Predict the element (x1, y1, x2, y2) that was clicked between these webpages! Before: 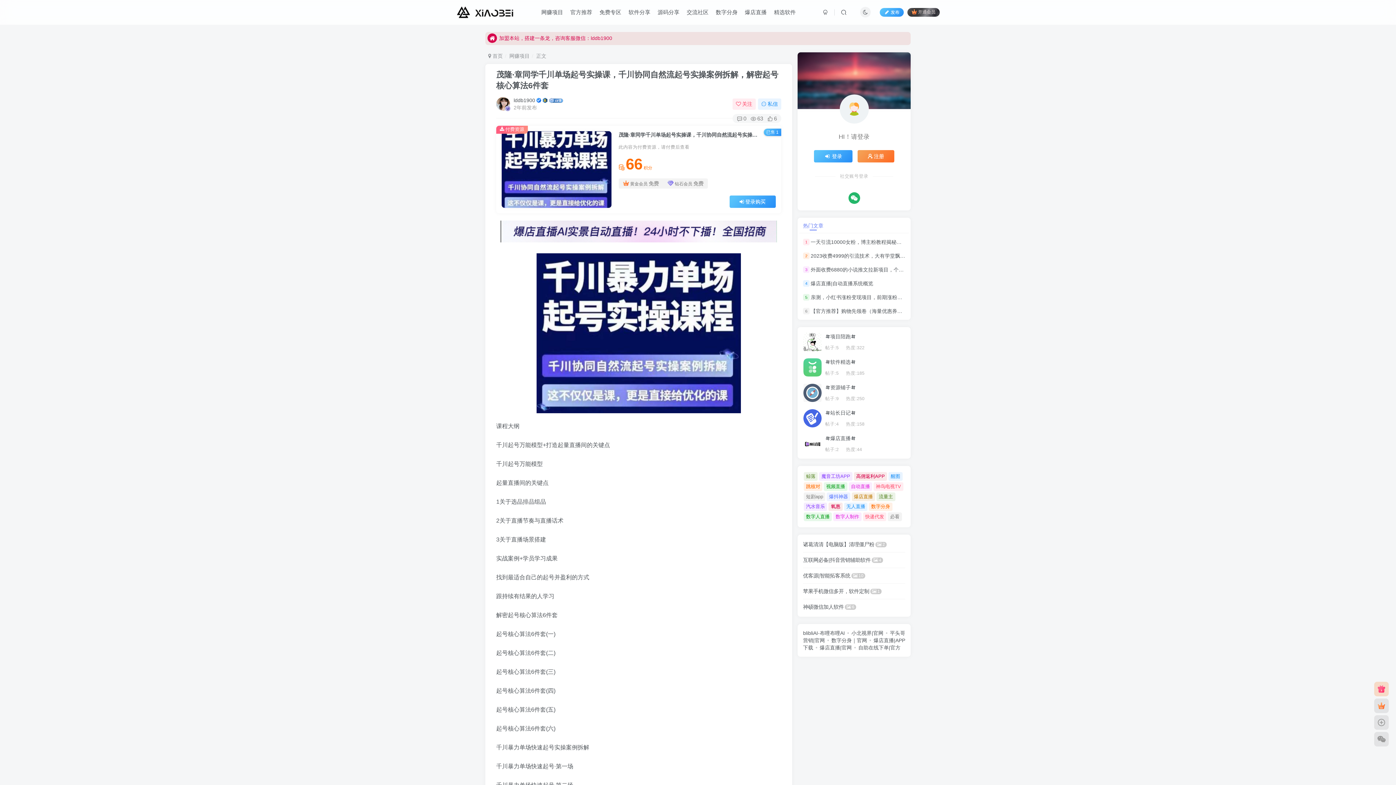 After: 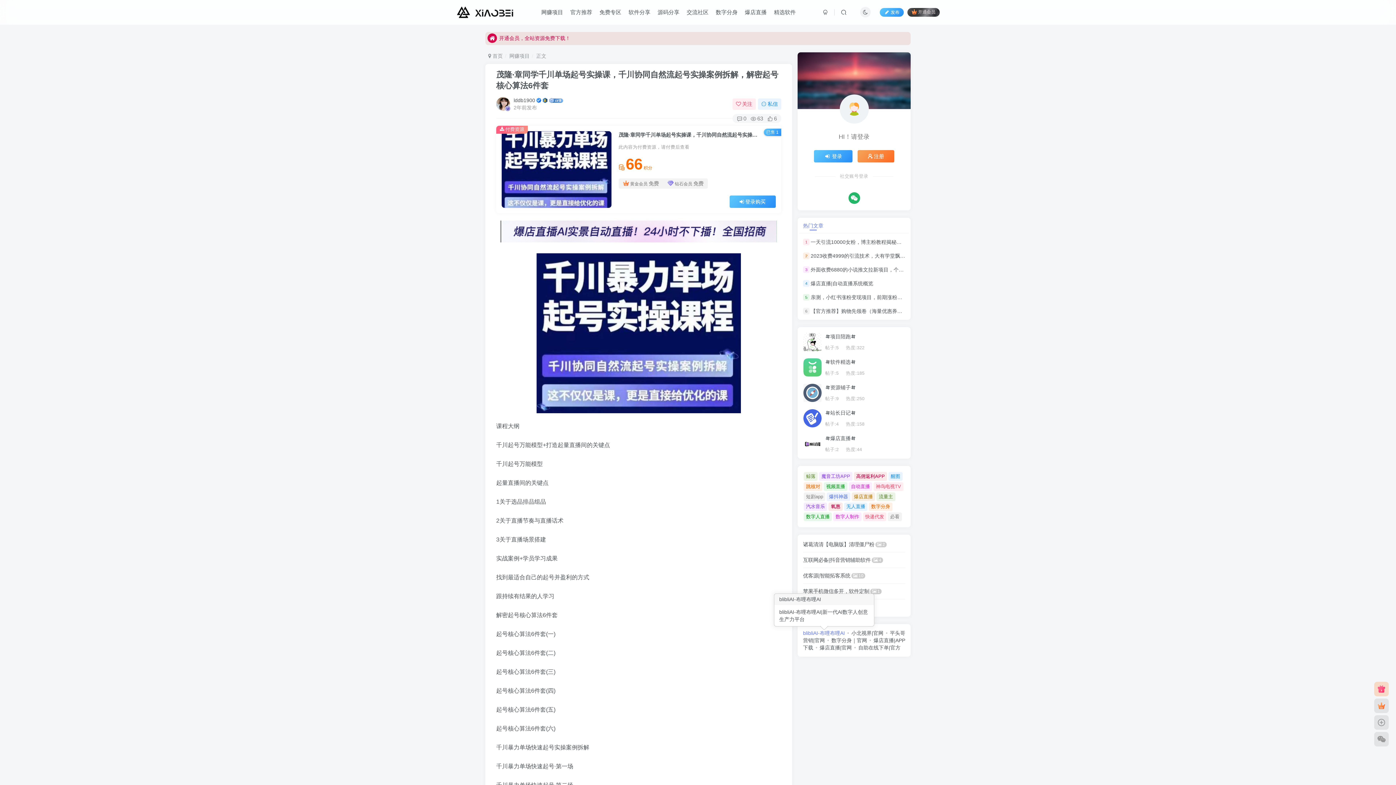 Action: bbox: (803, 630, 845, 636) label: blibliAI-布哩布哩AI